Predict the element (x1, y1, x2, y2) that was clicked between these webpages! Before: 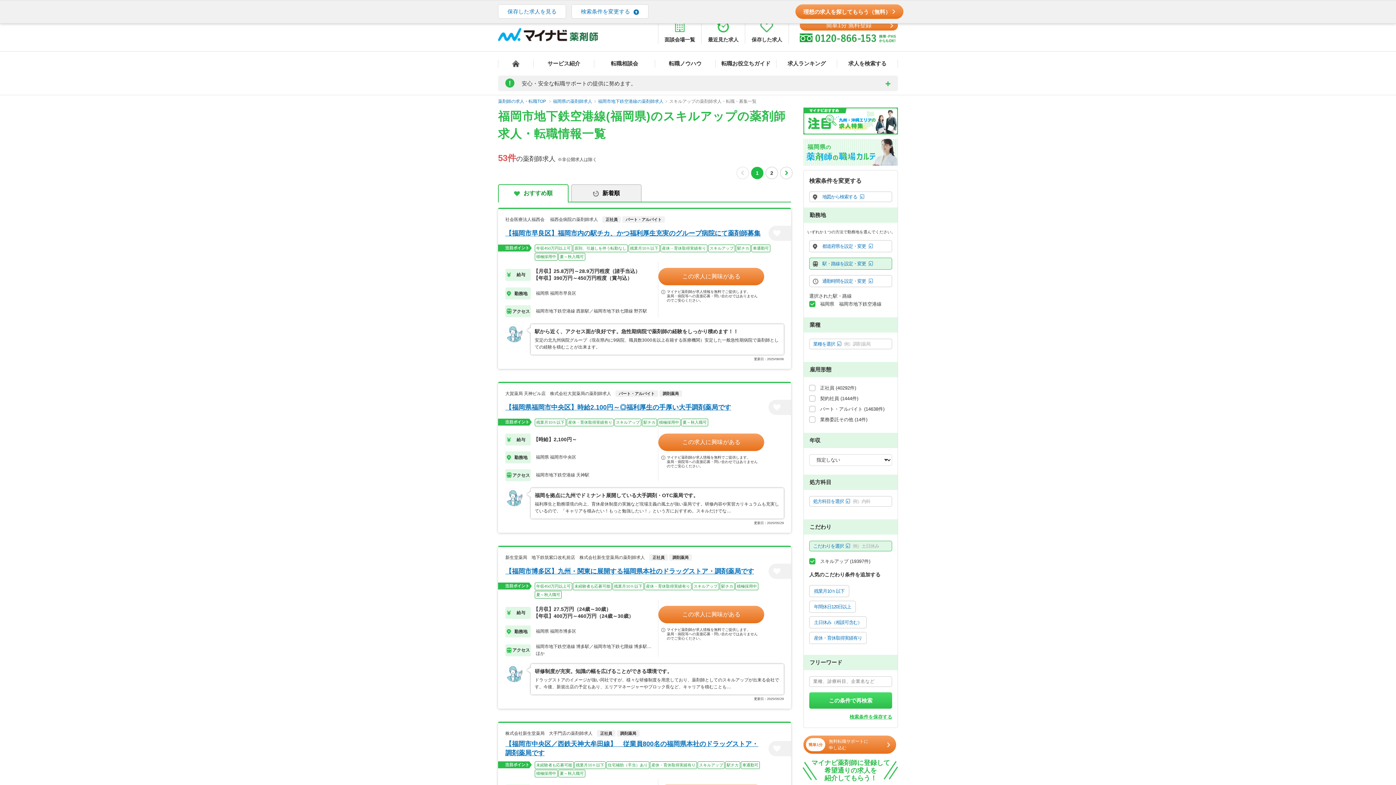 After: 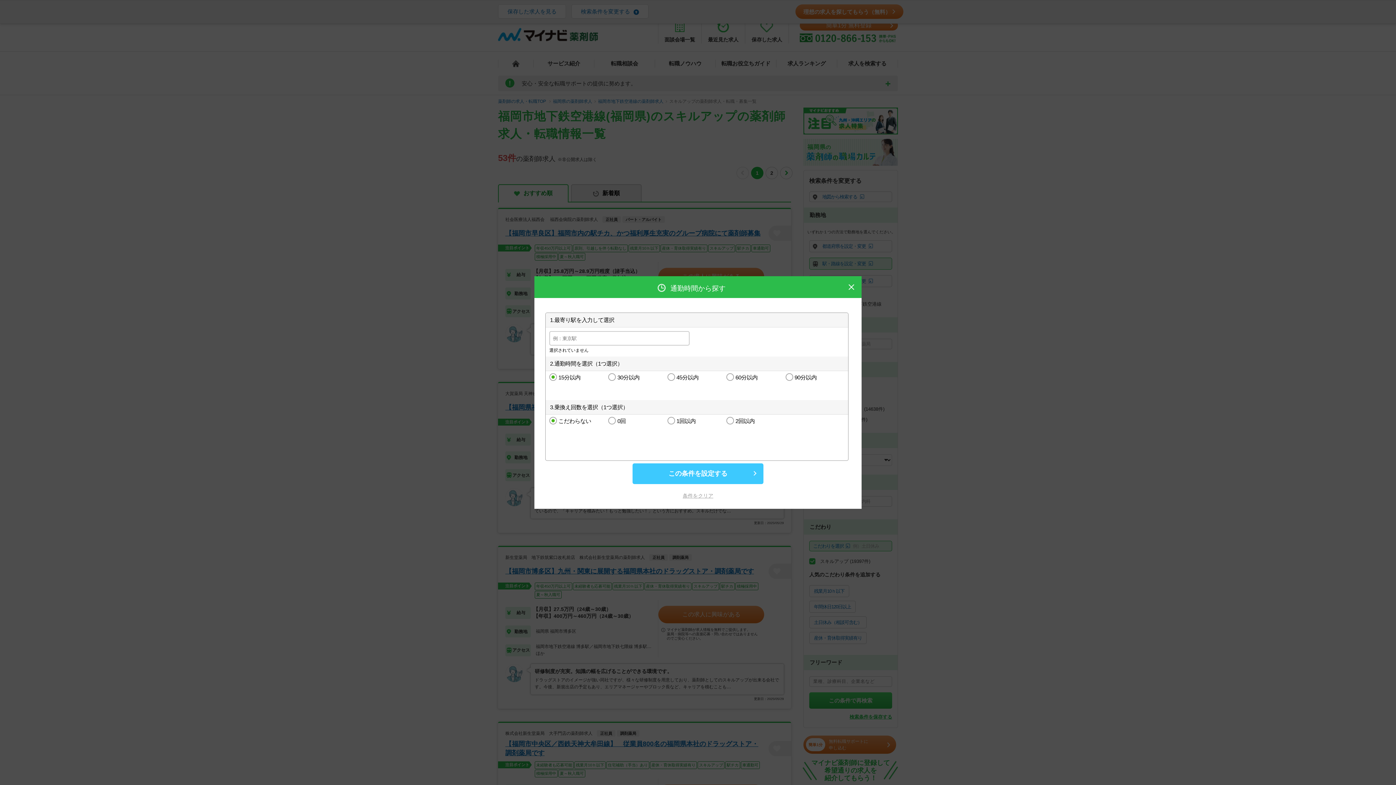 Action: bbox: (804, 275, 897, 287) label: 通勤時間を設定・変更